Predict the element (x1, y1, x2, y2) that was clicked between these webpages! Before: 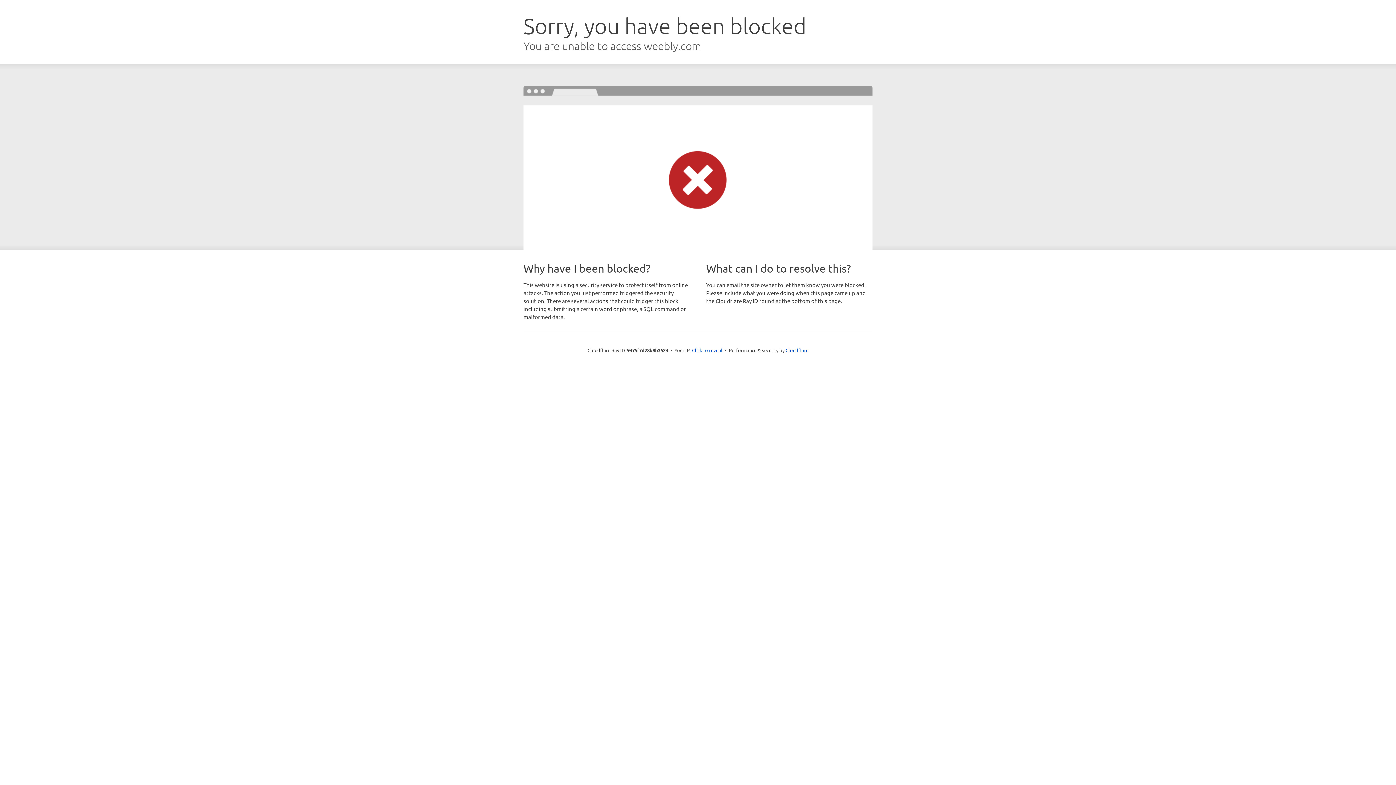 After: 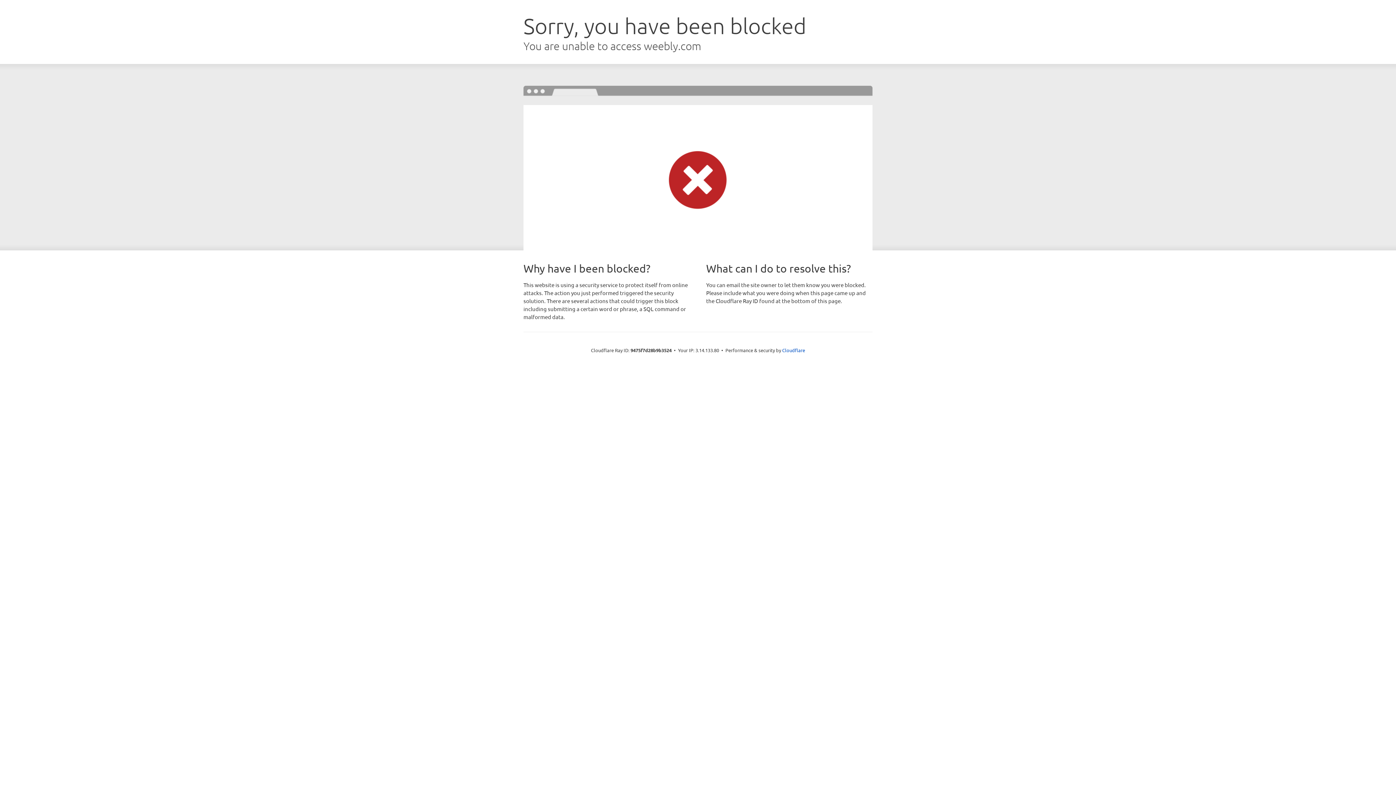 Action: bbox: (692, 346, 722, 353) label: Click to reveal